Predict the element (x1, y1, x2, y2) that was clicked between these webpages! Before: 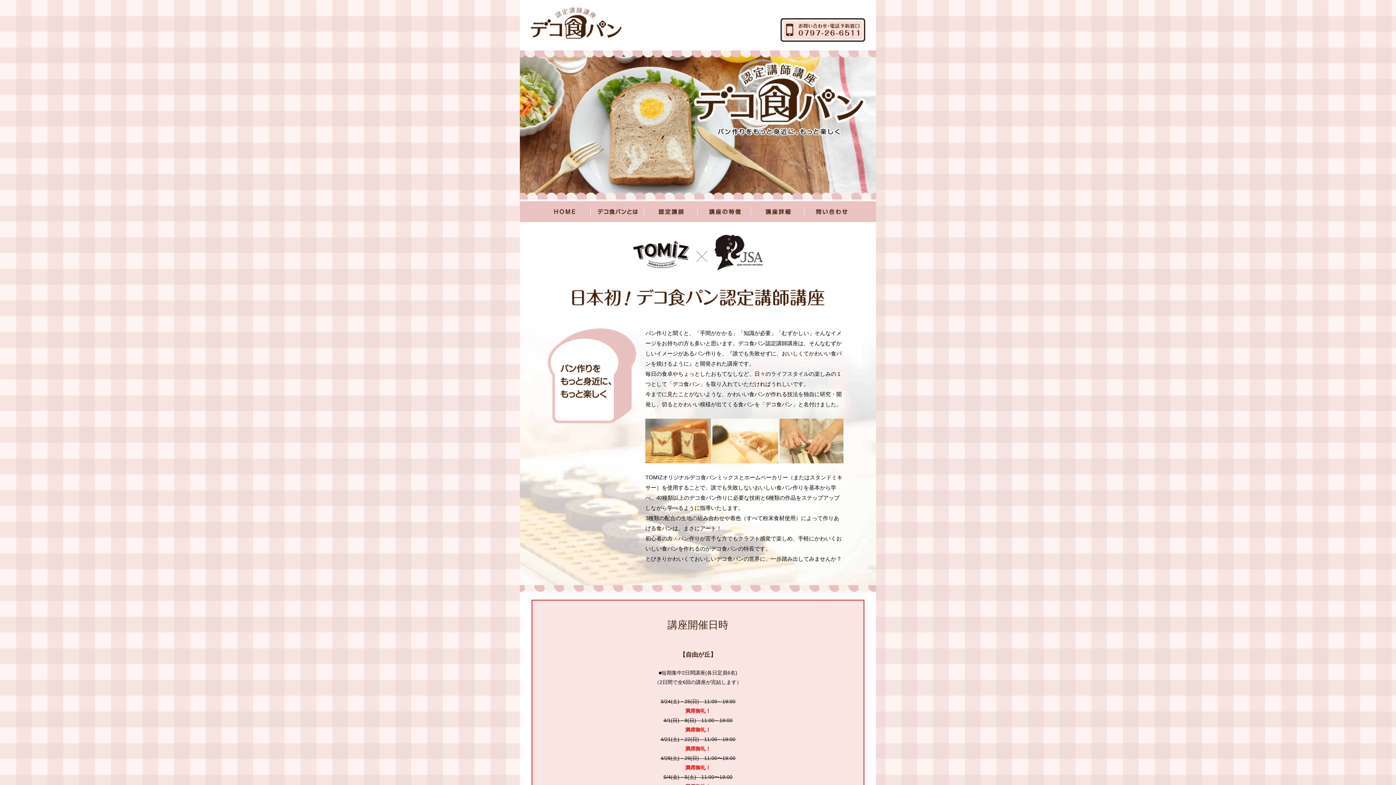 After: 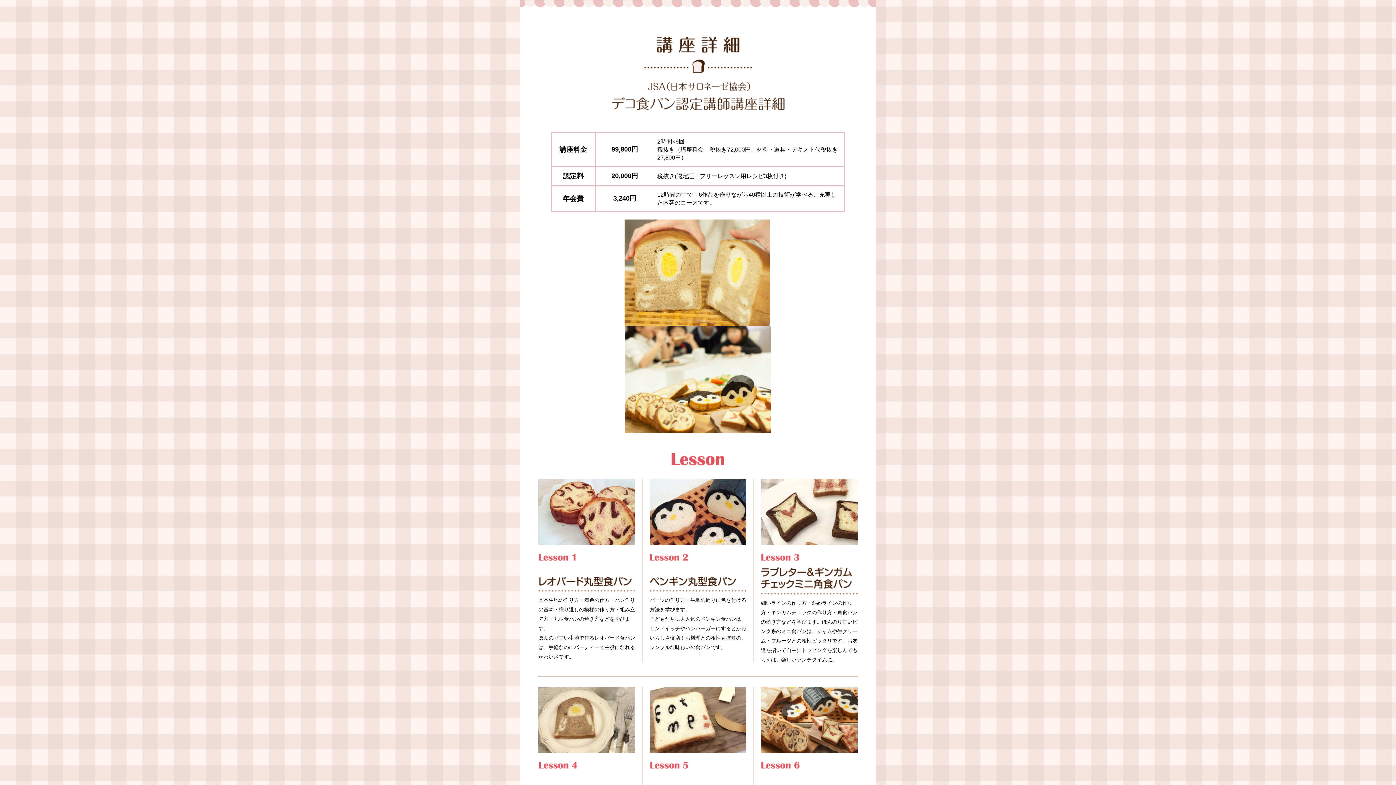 Action: bbox: (752, 206, 804, 216)